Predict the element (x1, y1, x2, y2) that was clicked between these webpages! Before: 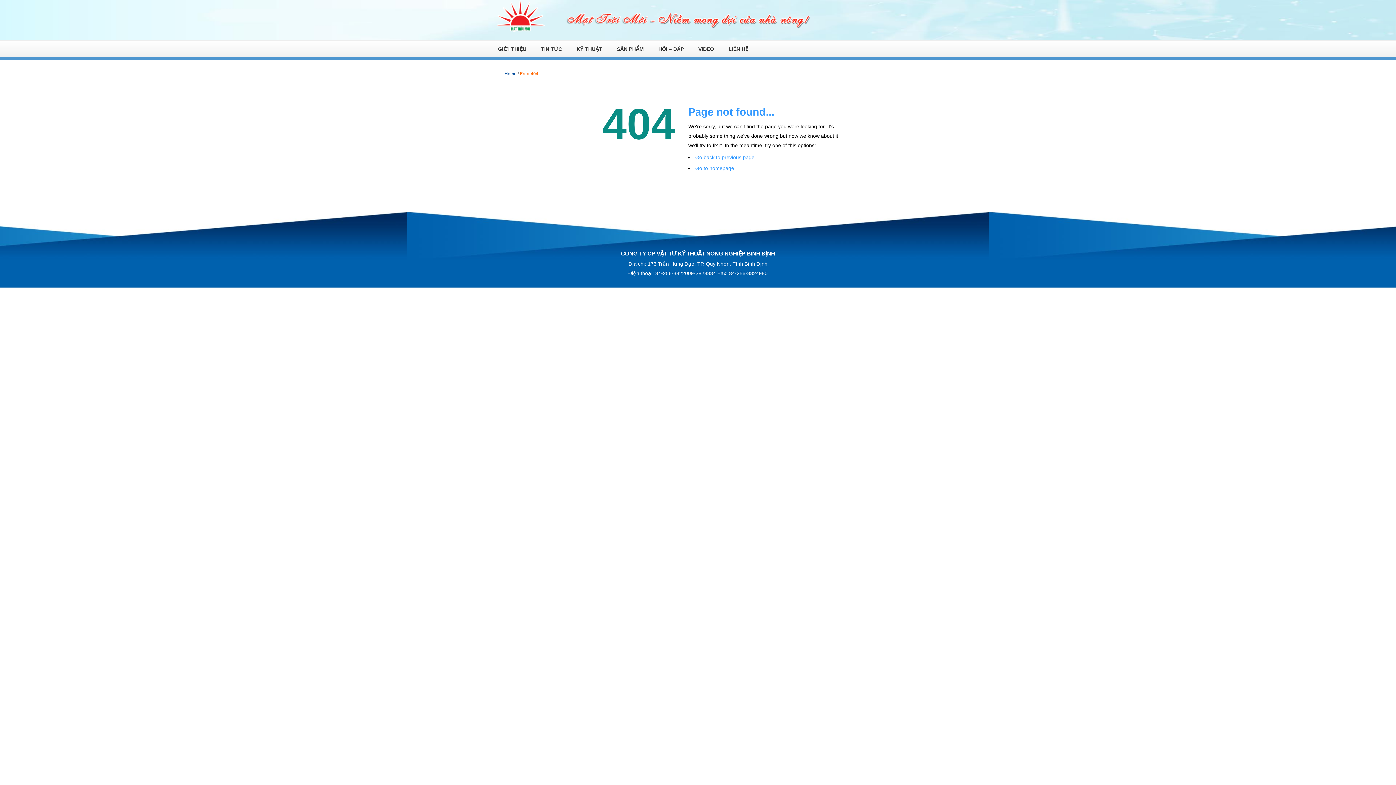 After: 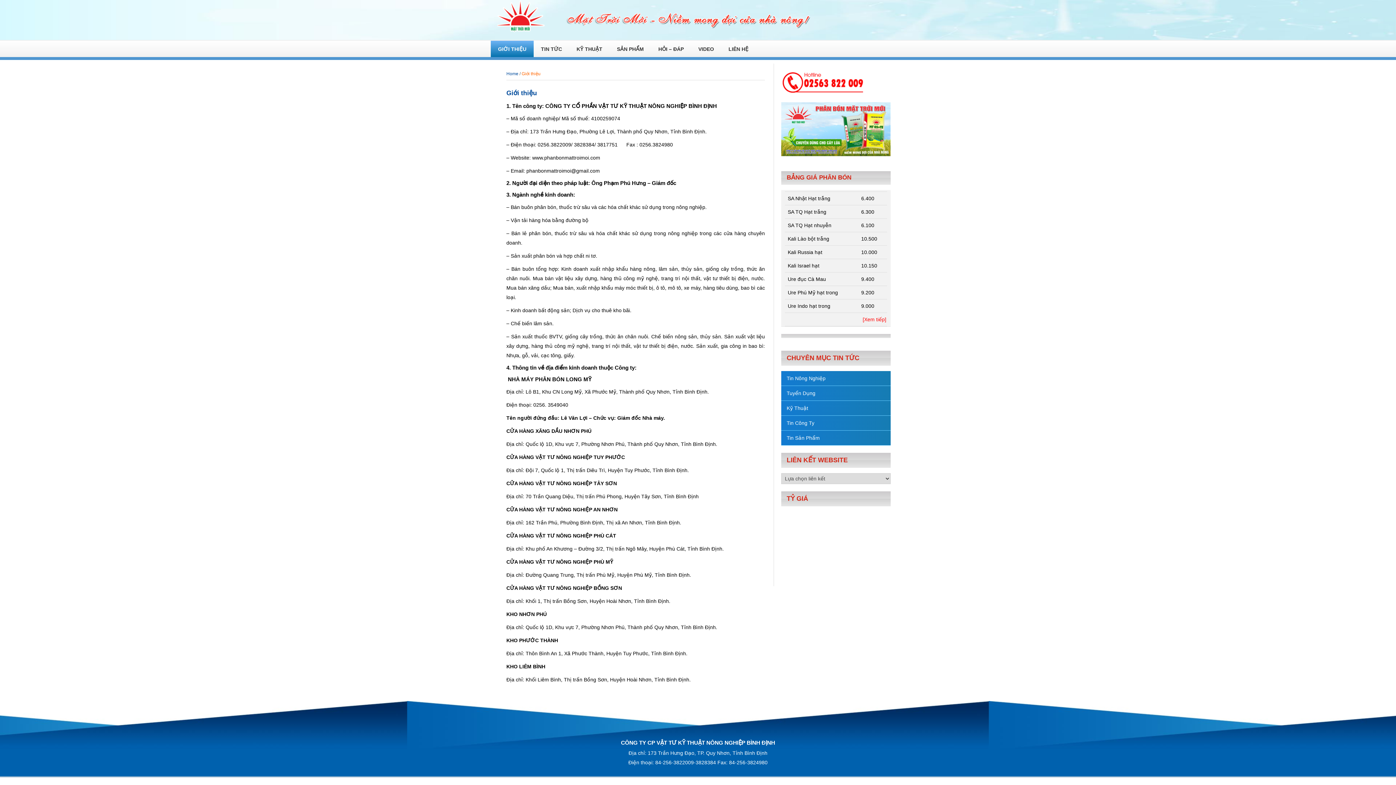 Action: label: GIỚI THIỆU bbox: (490, 40, 533, 57)